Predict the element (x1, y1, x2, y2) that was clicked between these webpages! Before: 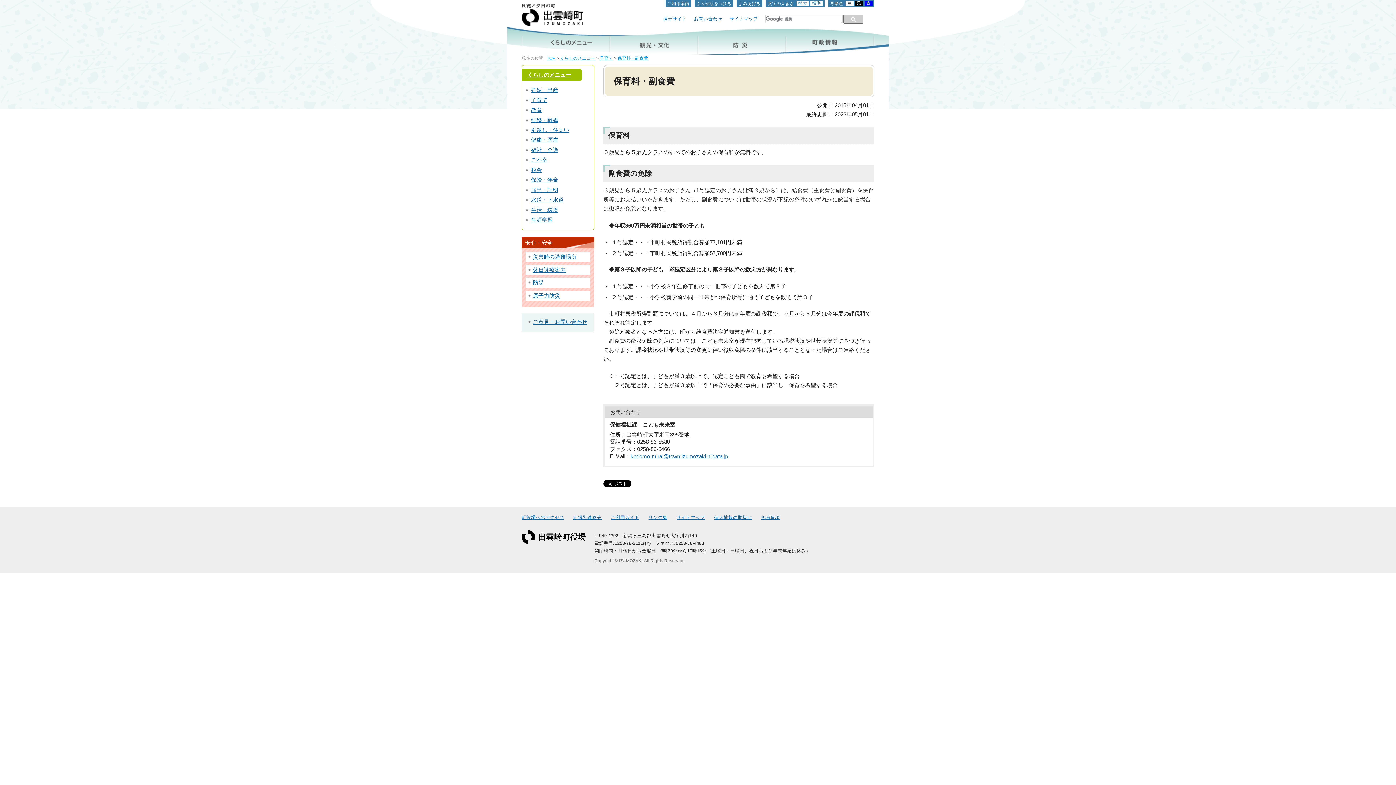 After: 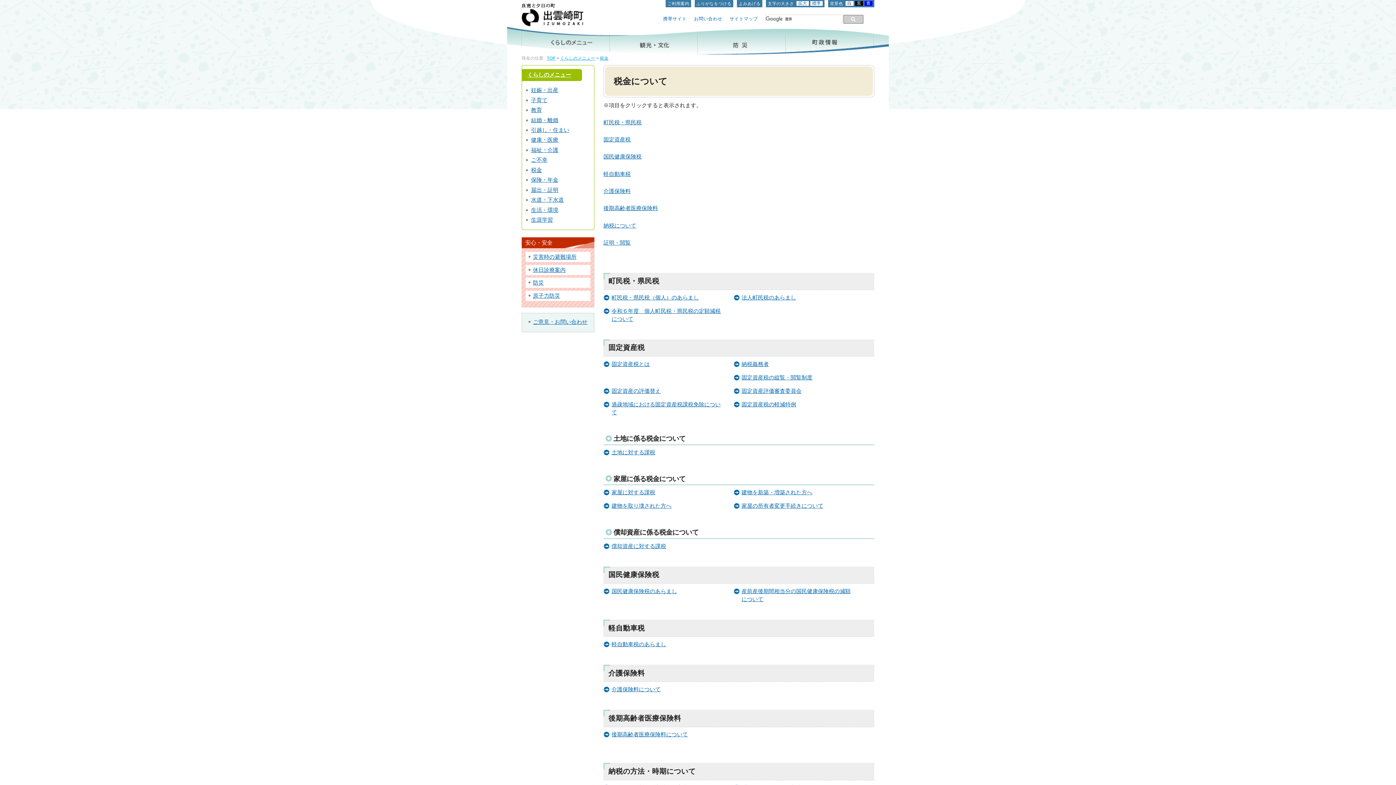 Action: label: 税金 bbox: (525, 166, 590, 173)